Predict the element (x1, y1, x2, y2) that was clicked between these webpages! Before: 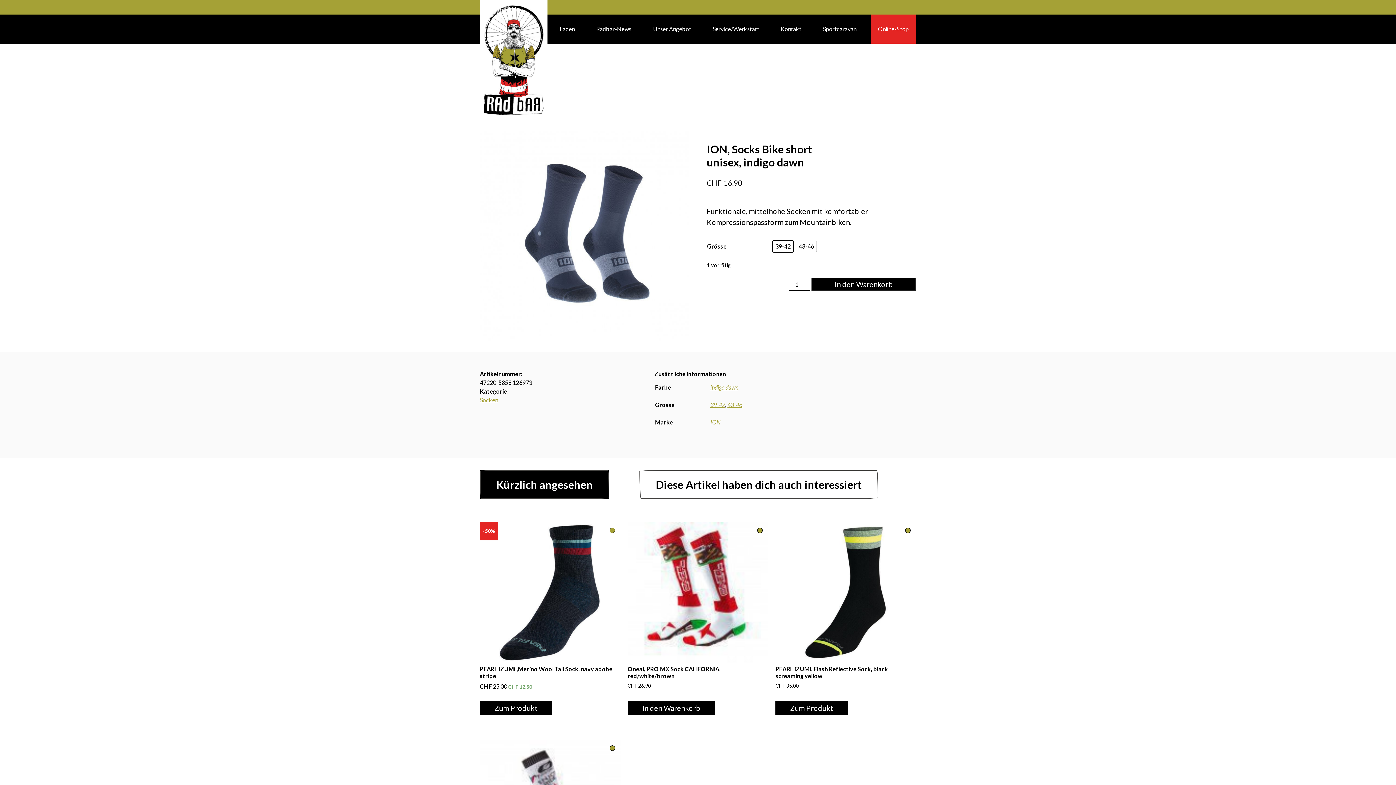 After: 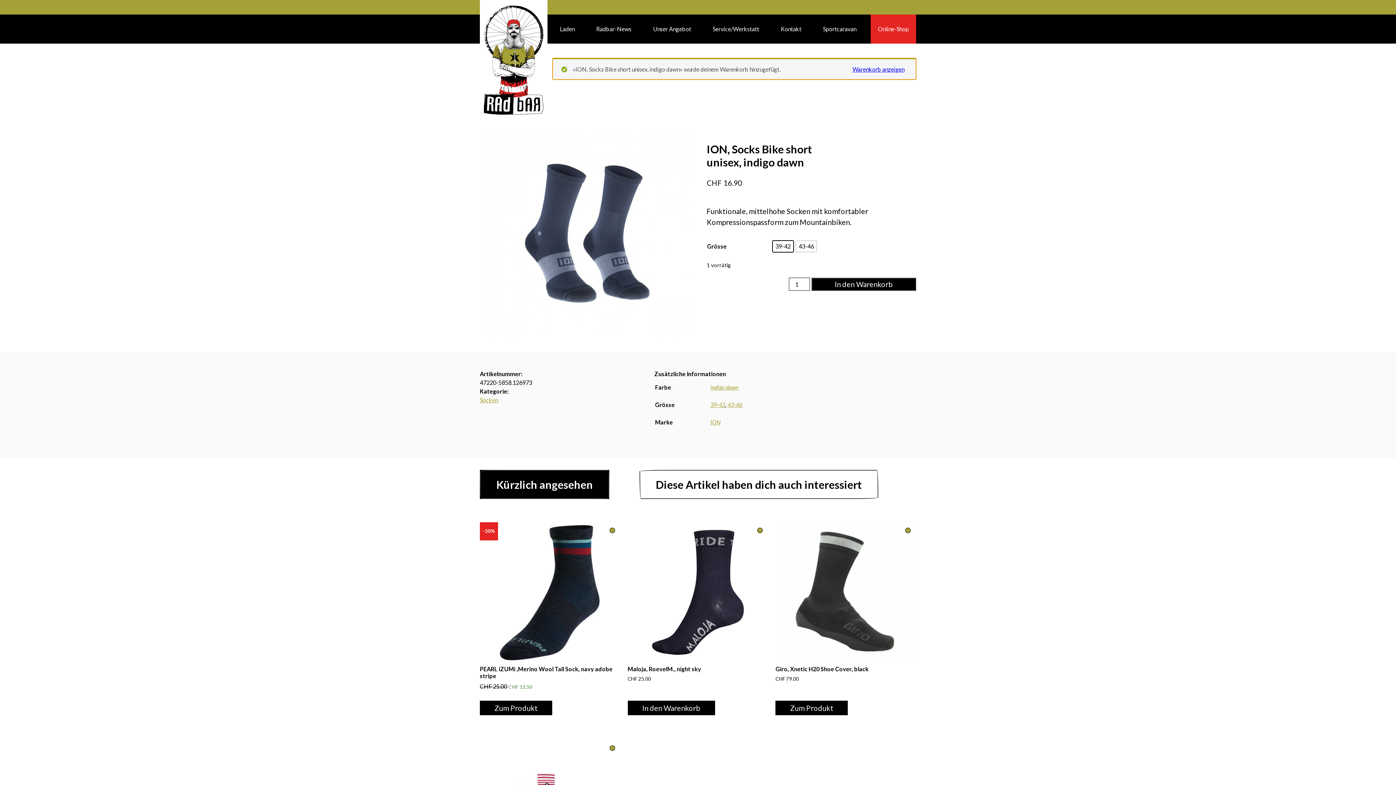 Action: label: In den Warenkorb bbox: (811, 277, 916, 290)